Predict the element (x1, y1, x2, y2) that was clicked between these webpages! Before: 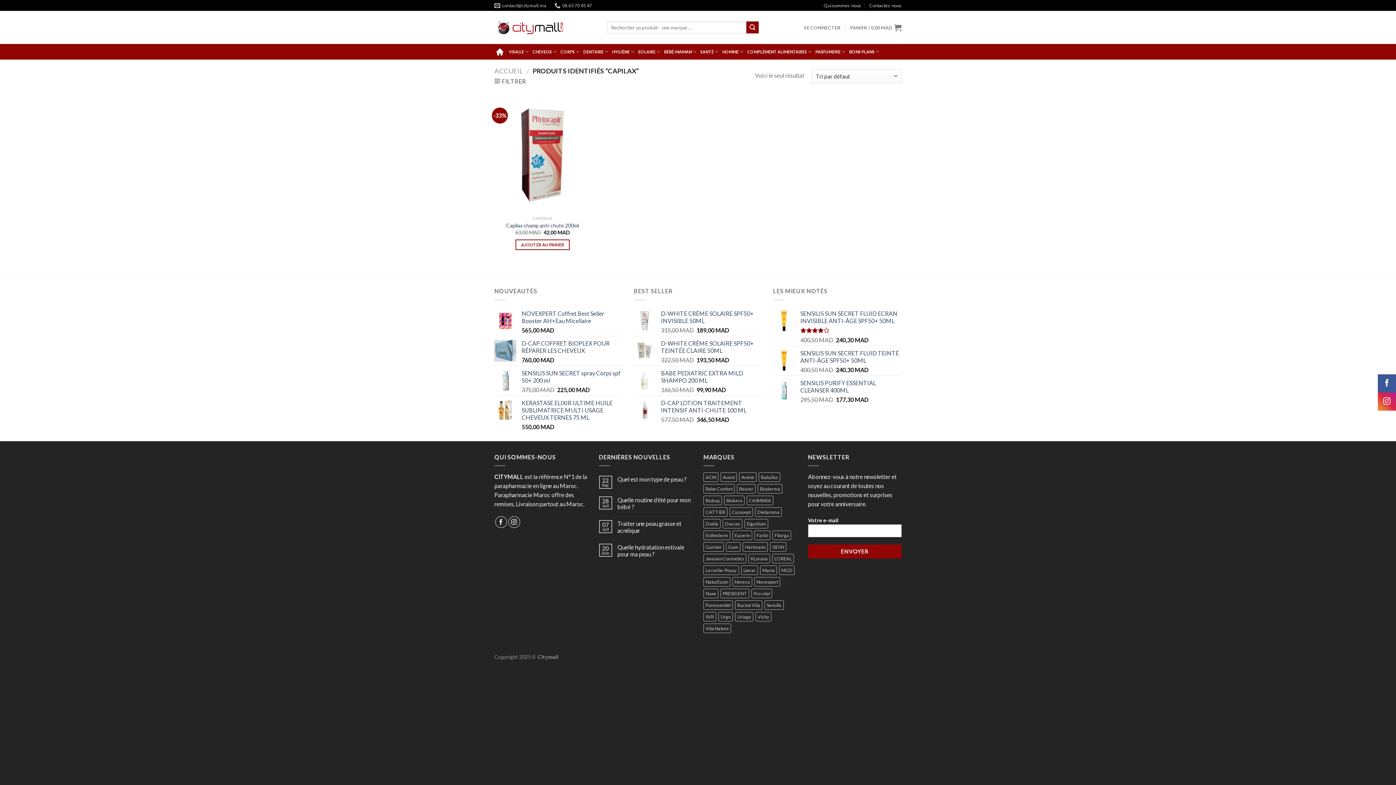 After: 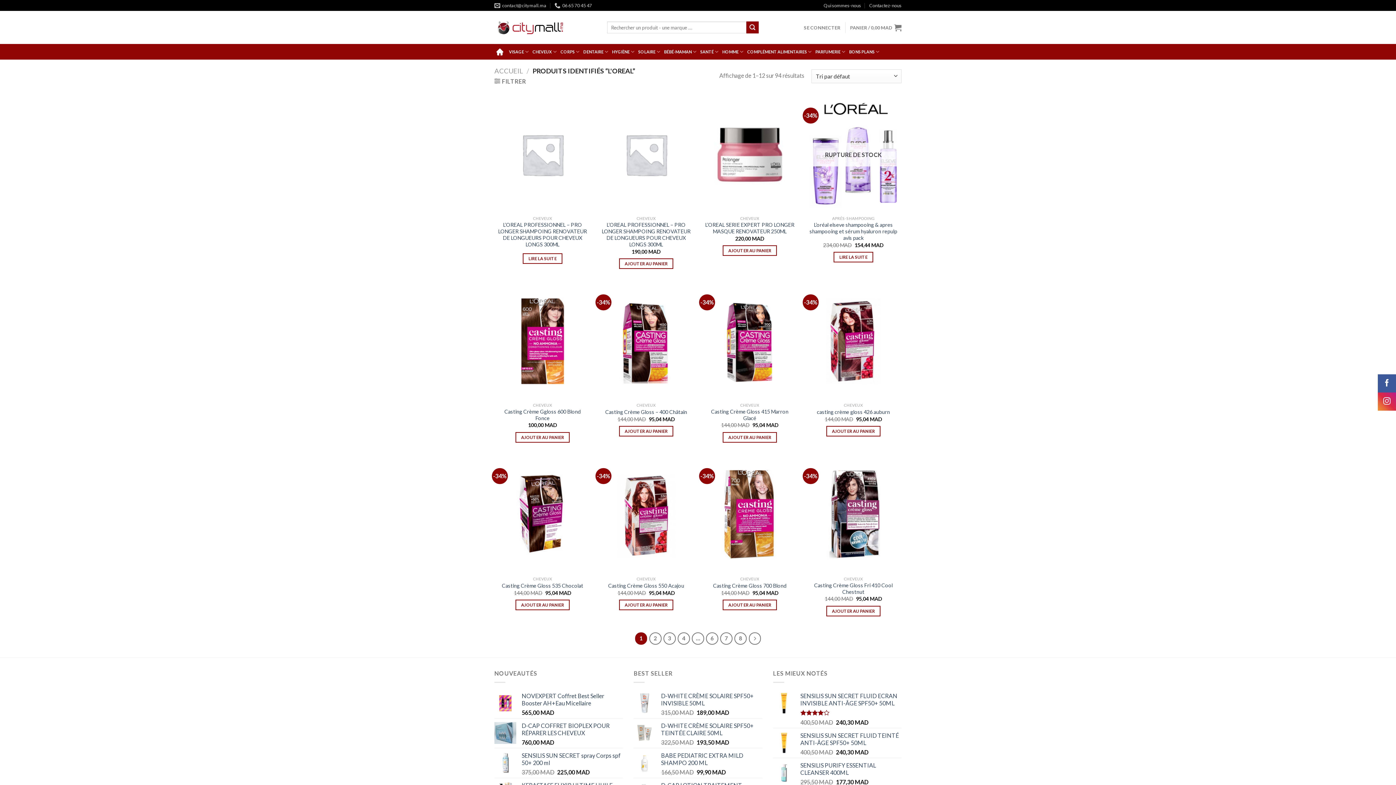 Action: label: L'OREAL (94 produit) bbox: (772, 554, 794, 563)